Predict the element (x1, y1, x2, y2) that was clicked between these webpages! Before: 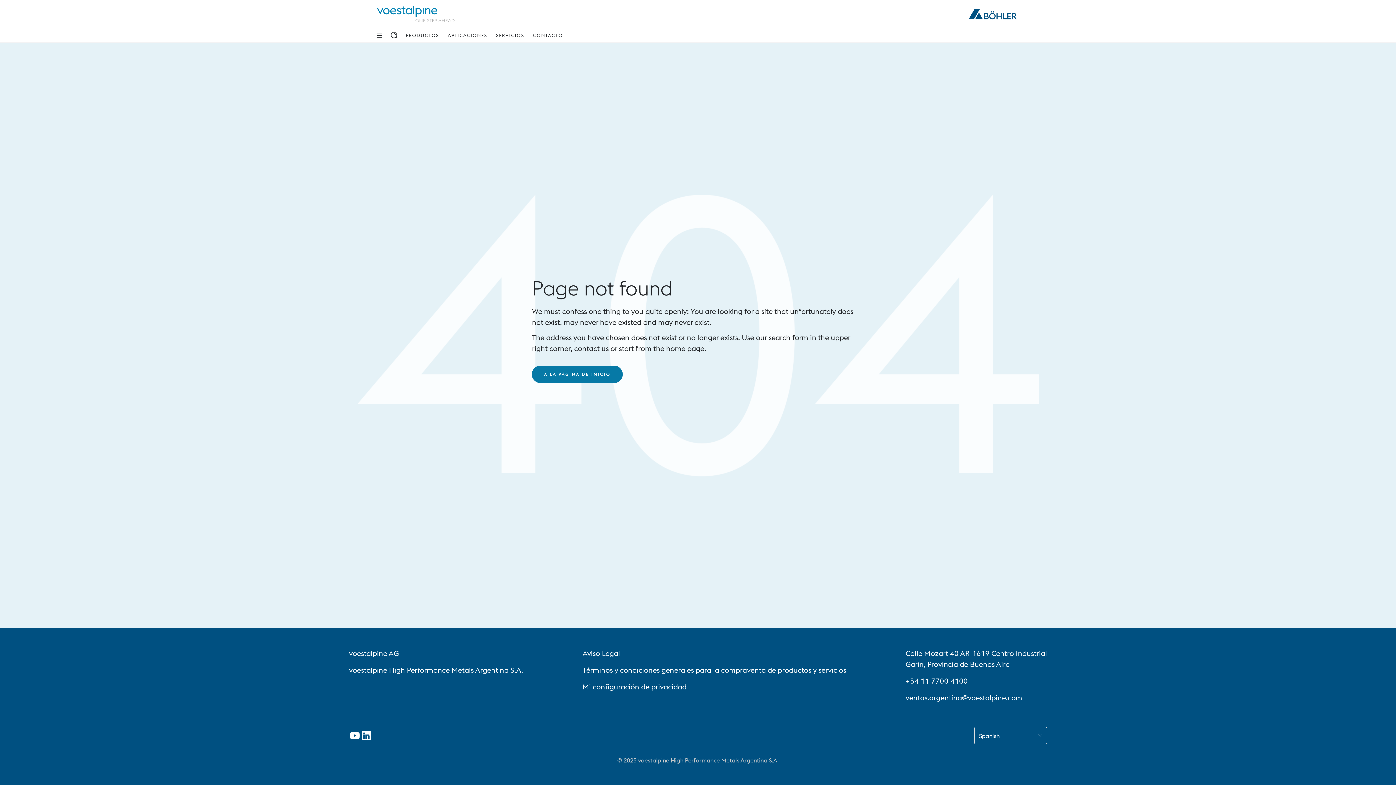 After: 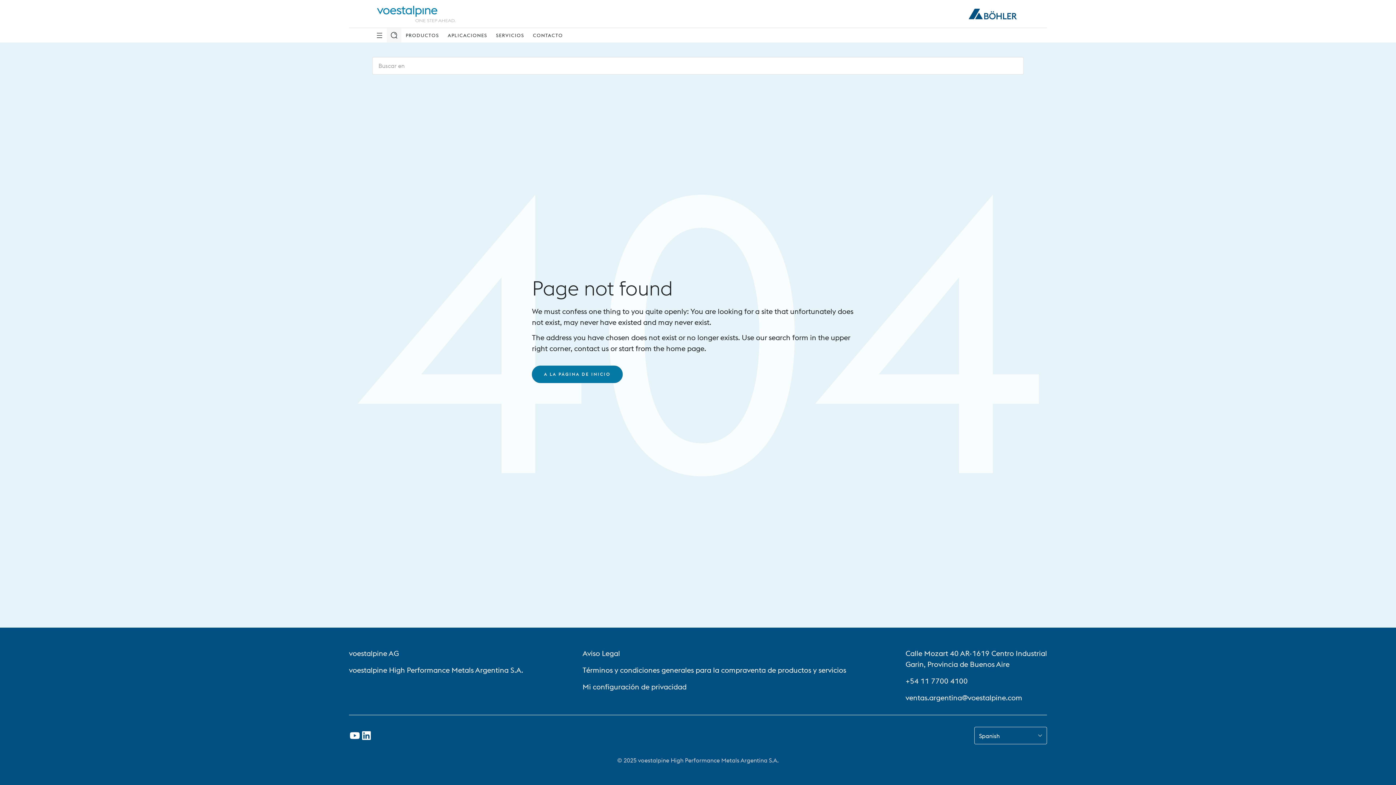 Action: bbox: (386, 28, 401, 42) label: Buscar en